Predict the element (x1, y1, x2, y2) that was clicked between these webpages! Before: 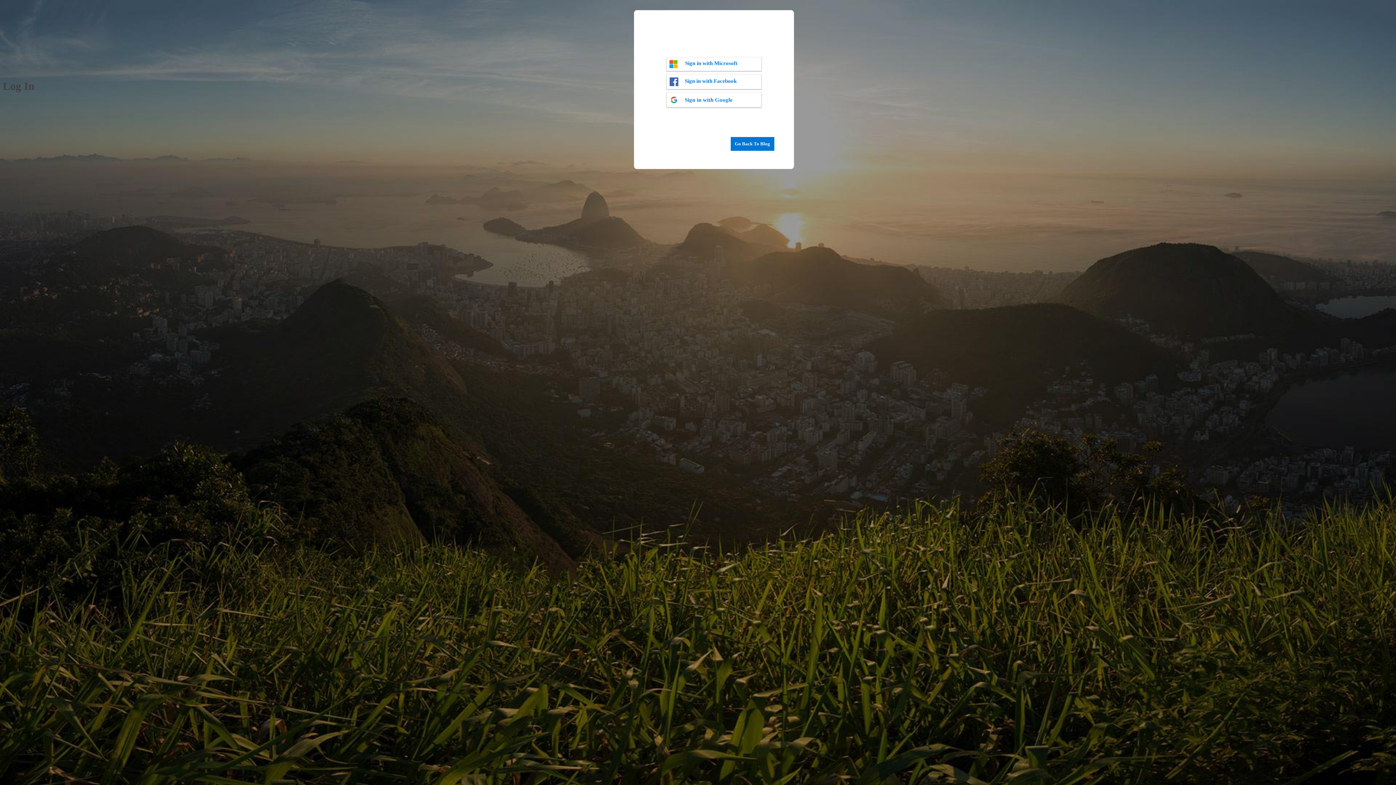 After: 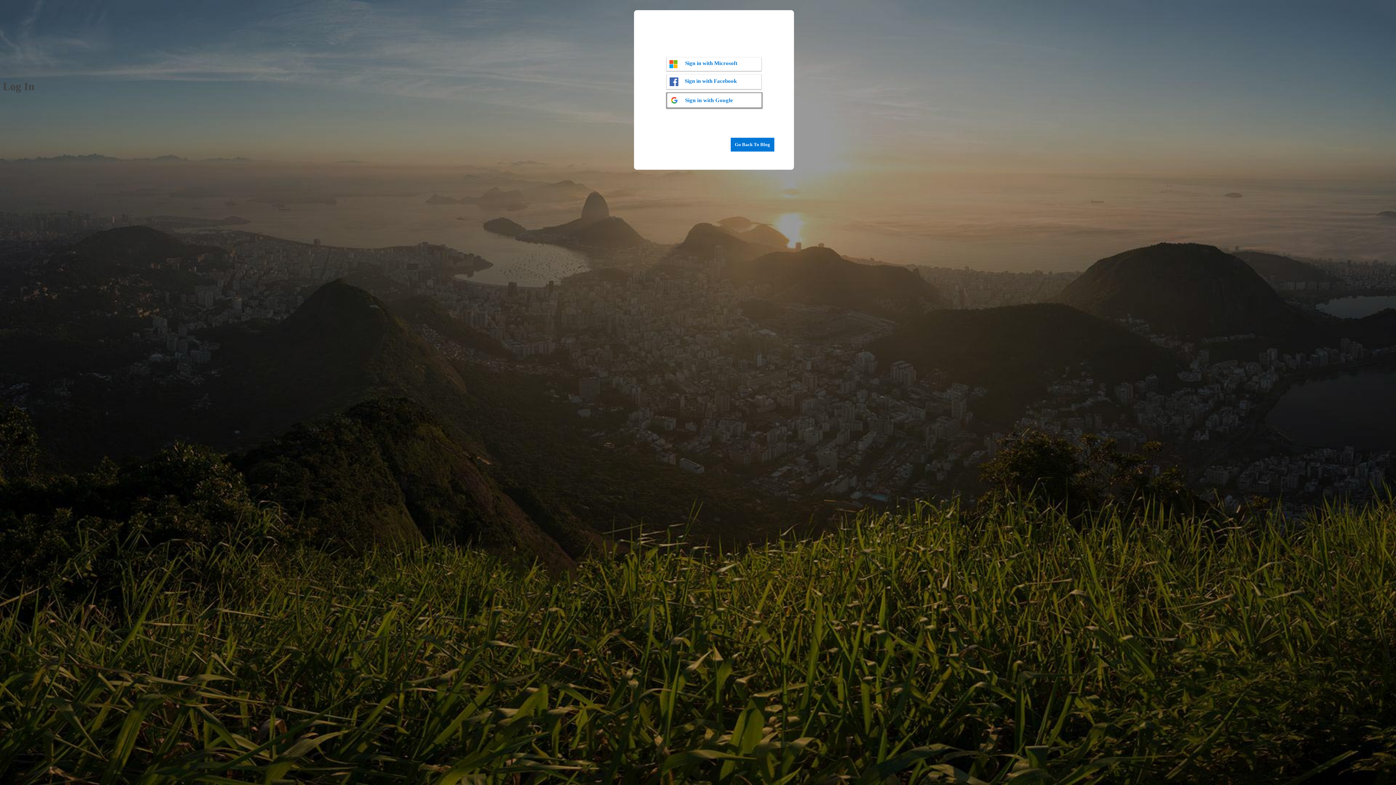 Action: label: Sign in with Google bbox: (666, 92, 761, 107)